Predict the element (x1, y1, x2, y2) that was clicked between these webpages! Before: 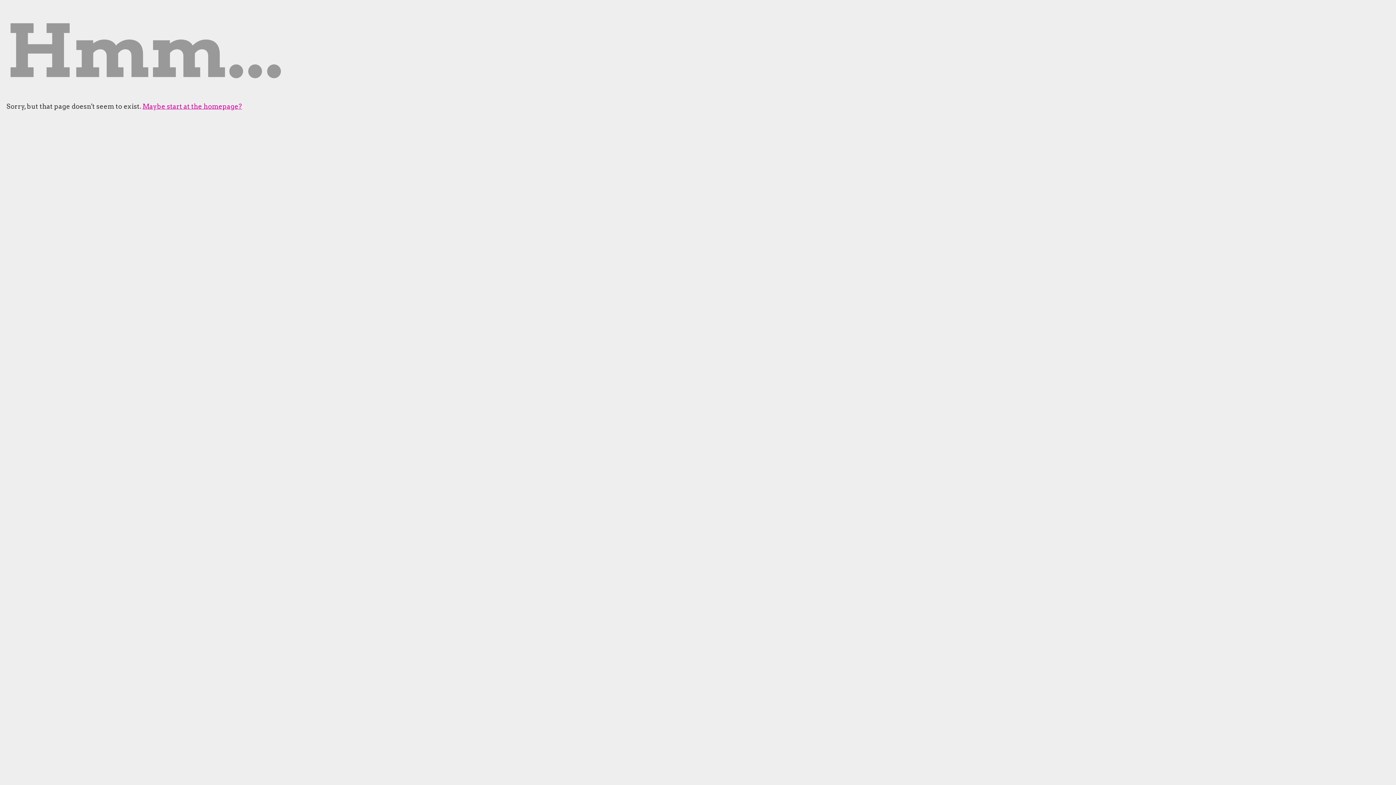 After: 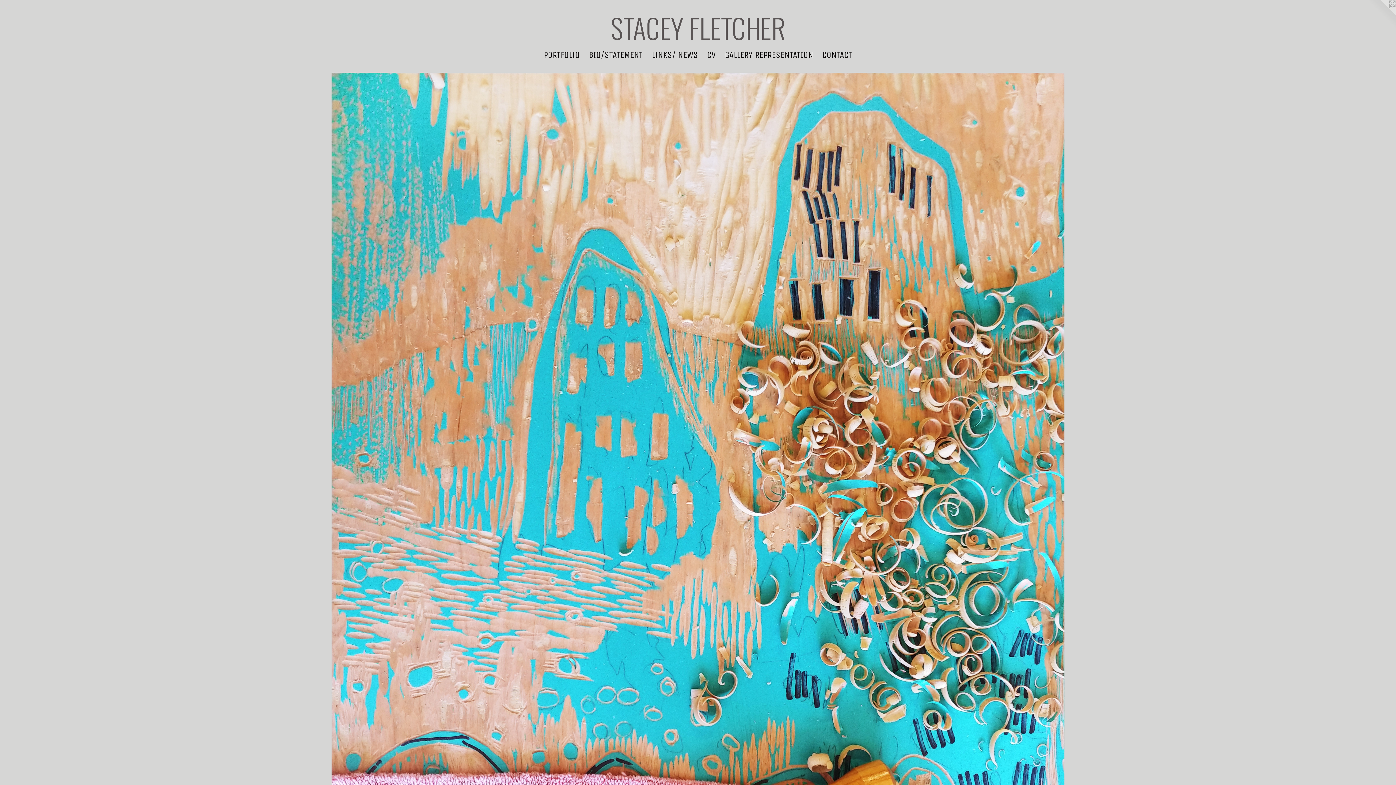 Action: bbox: (142, 102, 242, 110) label: Maybe start at the homepage?